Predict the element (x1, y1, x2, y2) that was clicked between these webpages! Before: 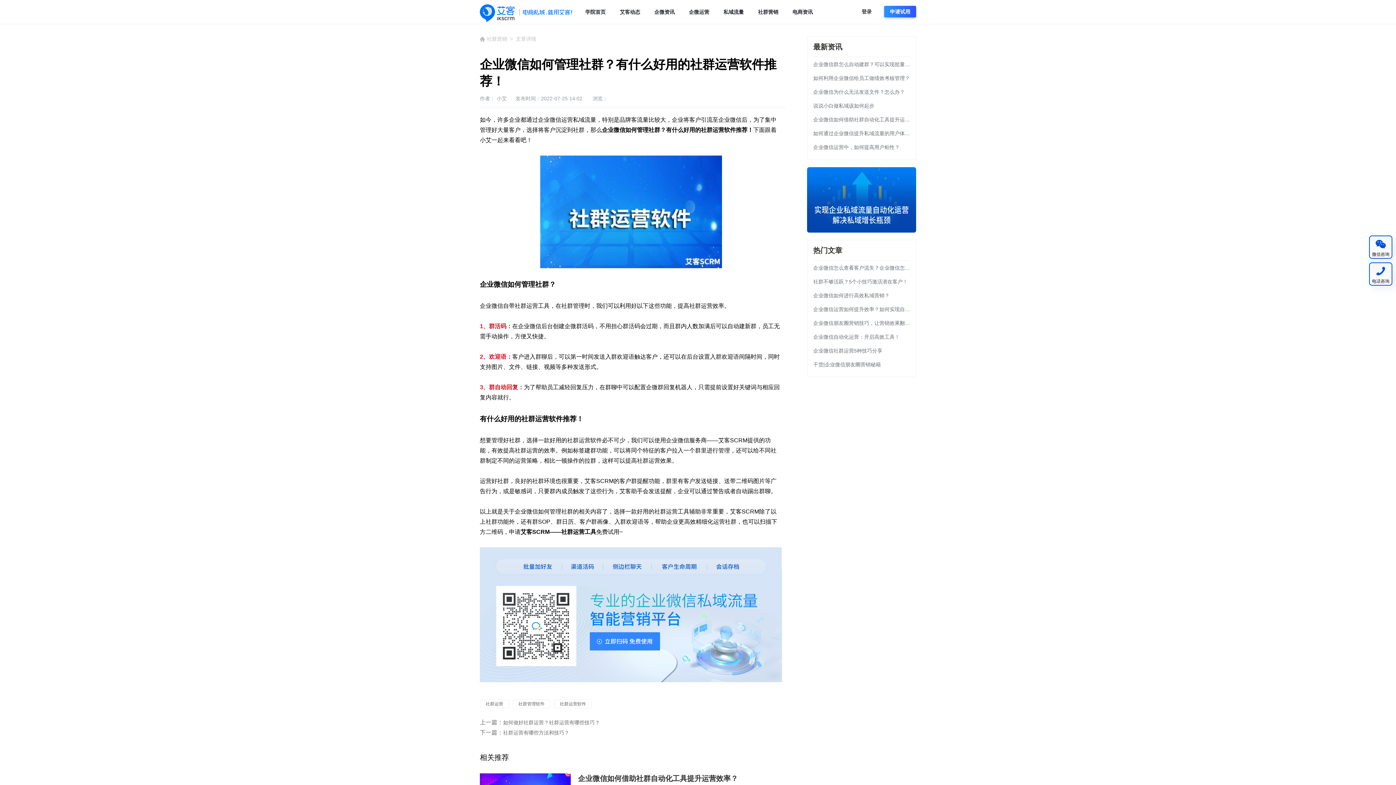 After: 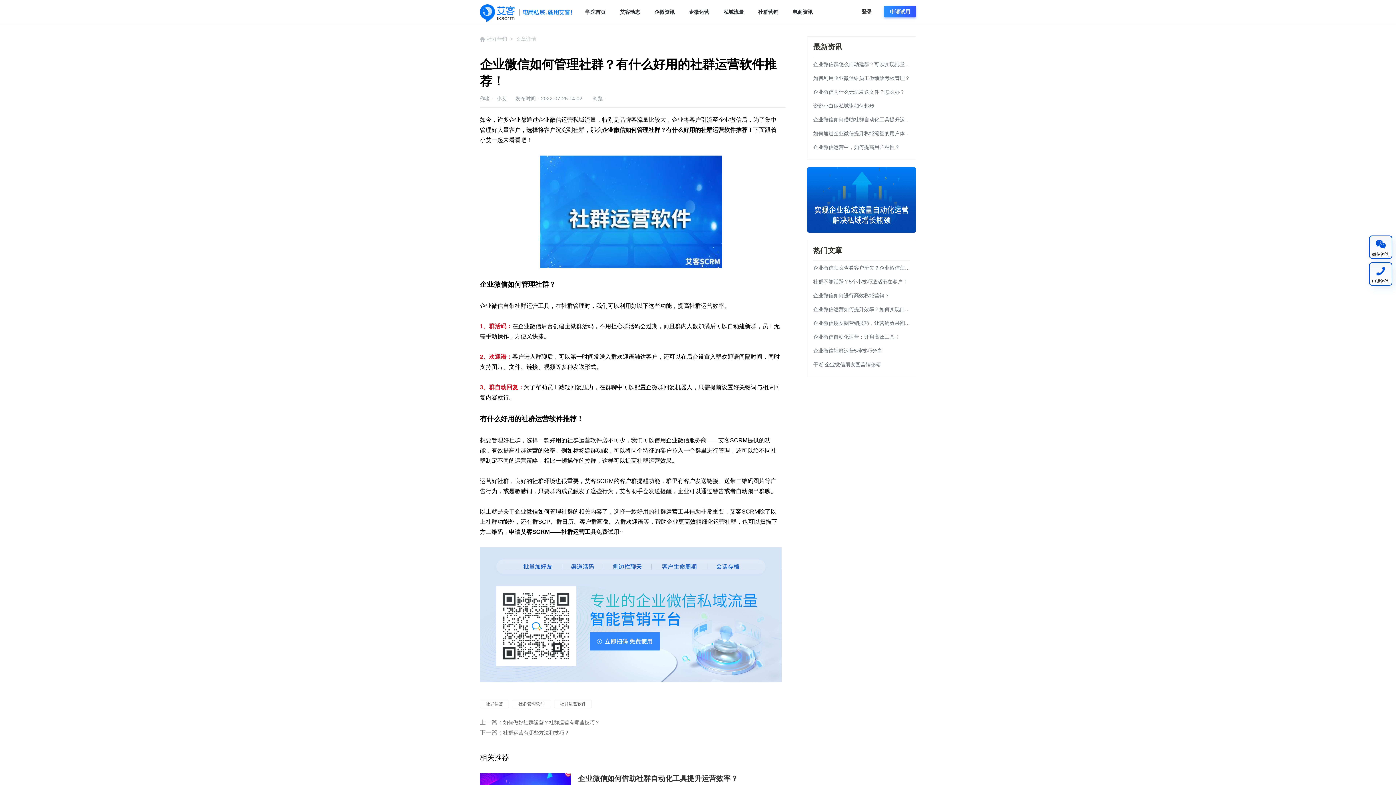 Action: bbox: (807, 227, 916, 233)